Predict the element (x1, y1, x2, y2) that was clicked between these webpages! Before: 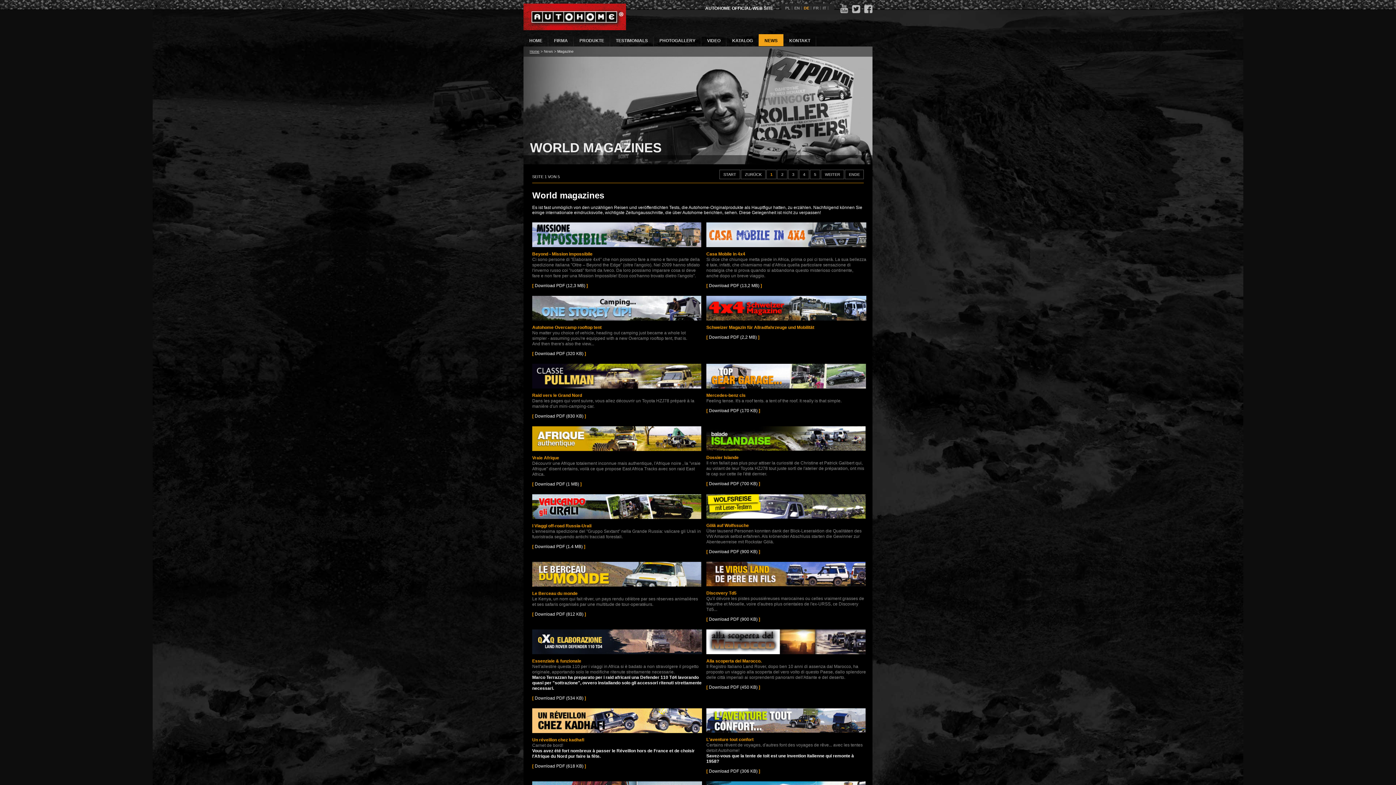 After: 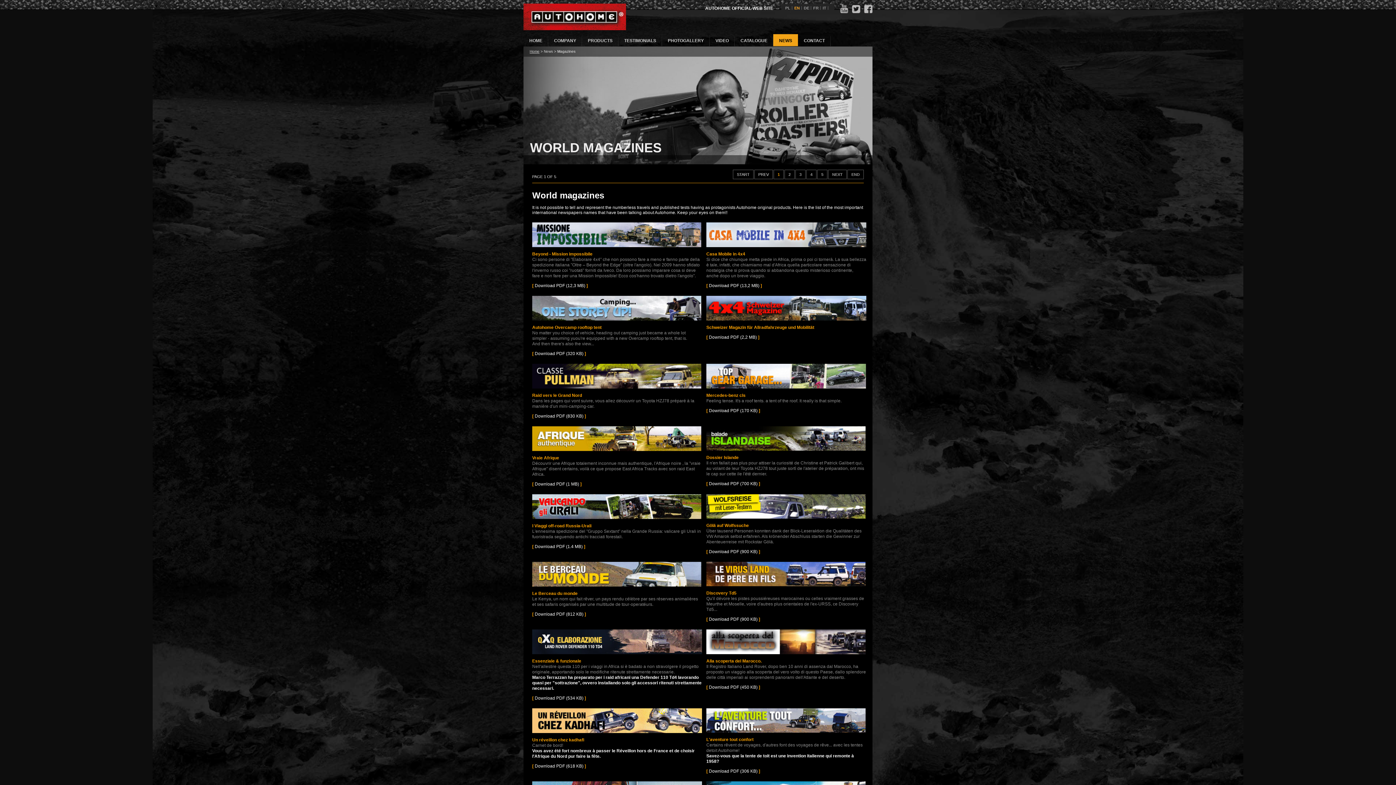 Action: bbox: (794, 5, 800, 10) label: EN